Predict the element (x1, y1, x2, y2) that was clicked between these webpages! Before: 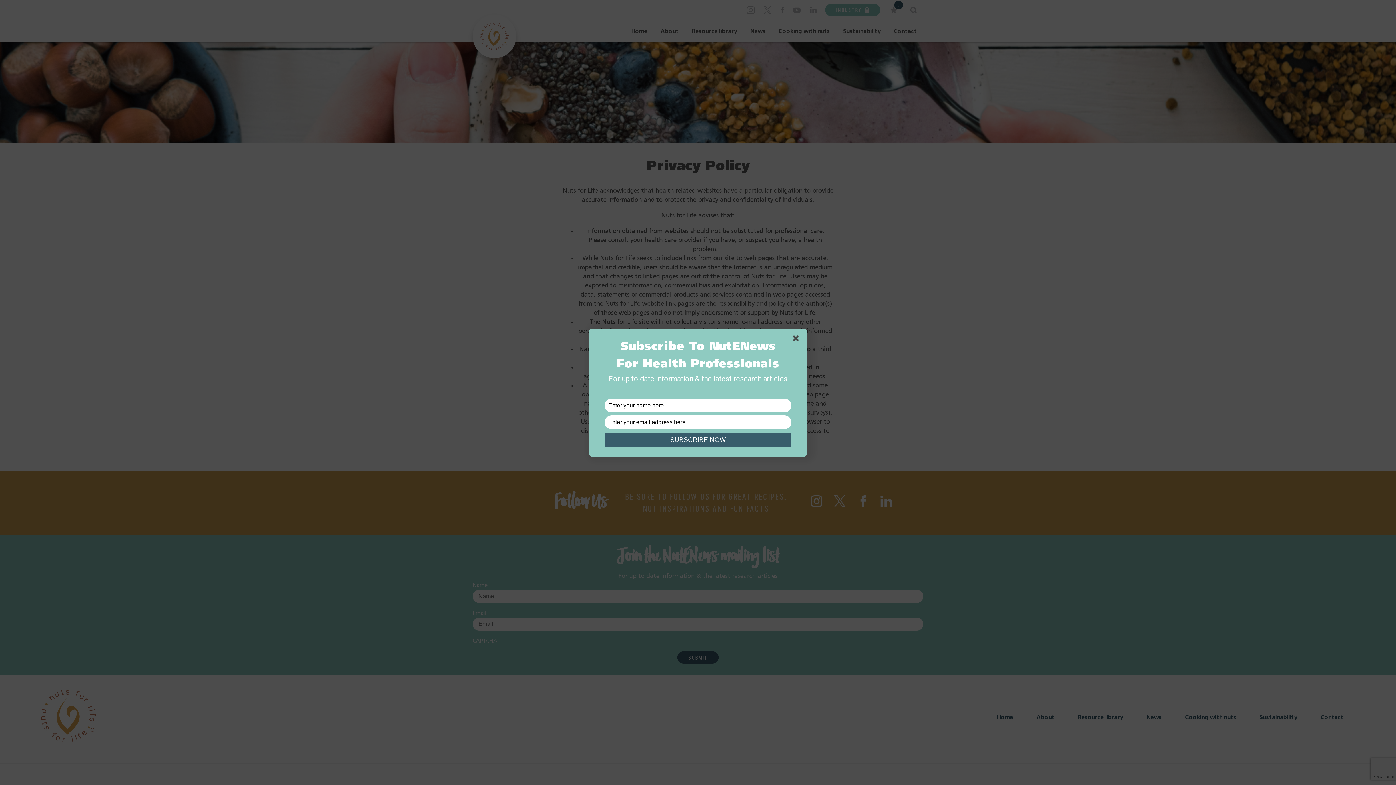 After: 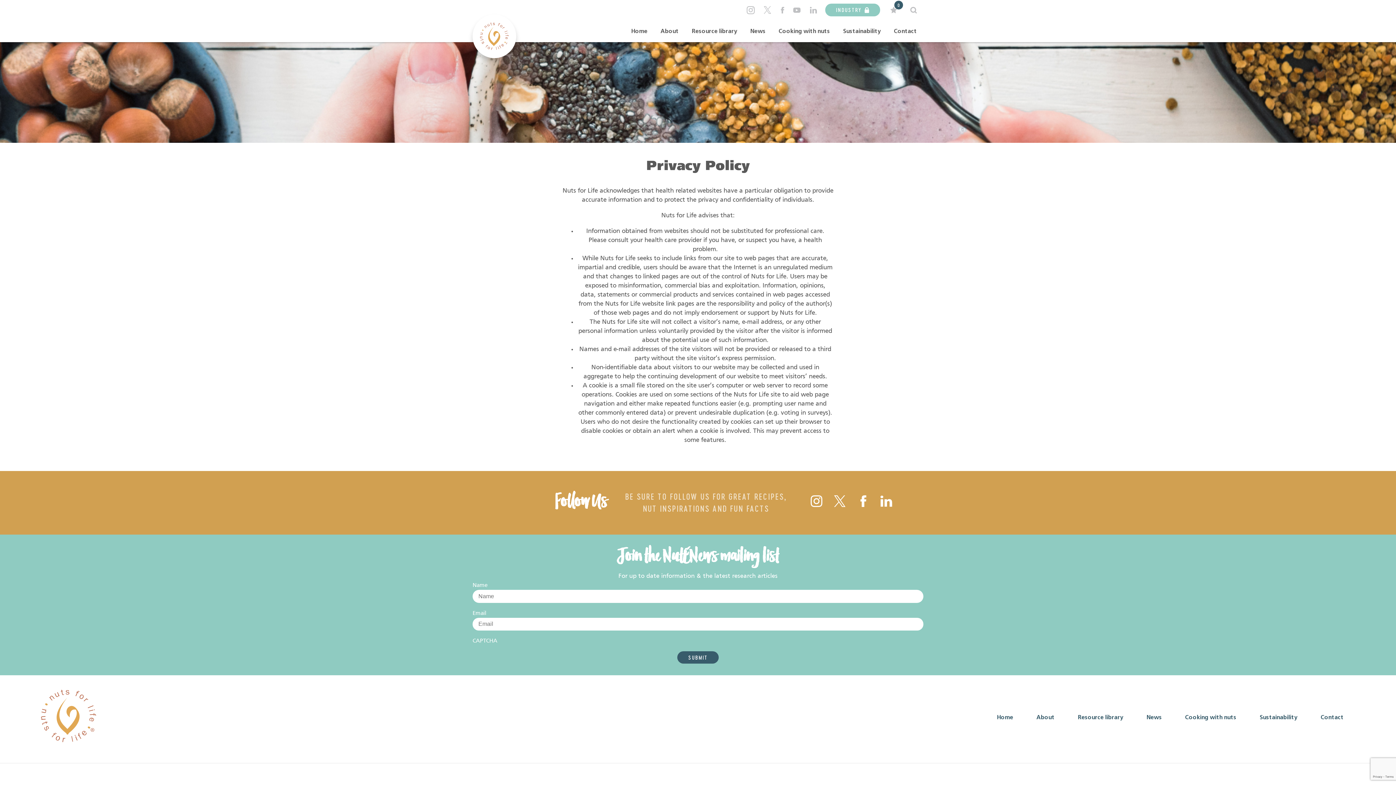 Action: bbox: (793, 335, 801, 344)